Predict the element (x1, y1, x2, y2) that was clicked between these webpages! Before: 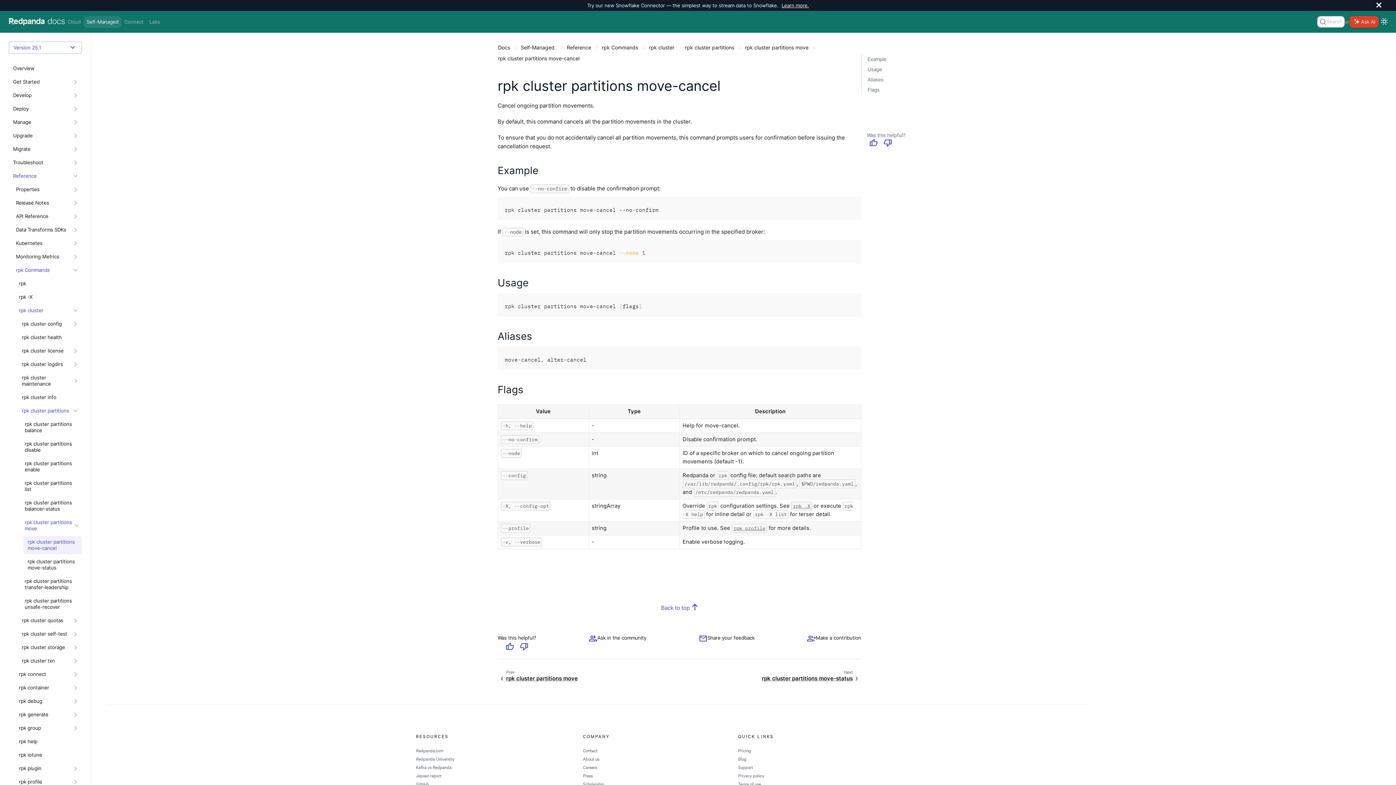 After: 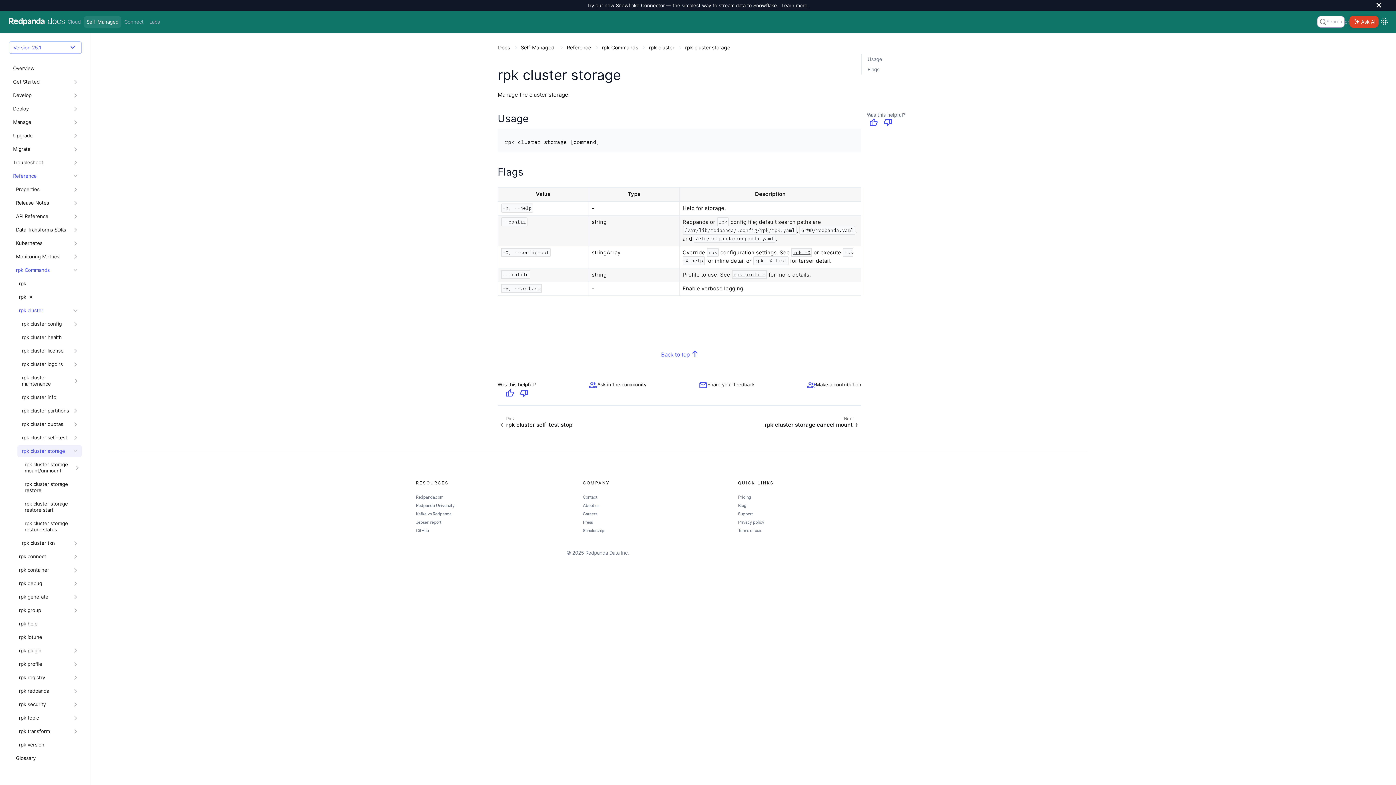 Action: bbox: (21, 644, 66, 651) label: rpk cluster storage